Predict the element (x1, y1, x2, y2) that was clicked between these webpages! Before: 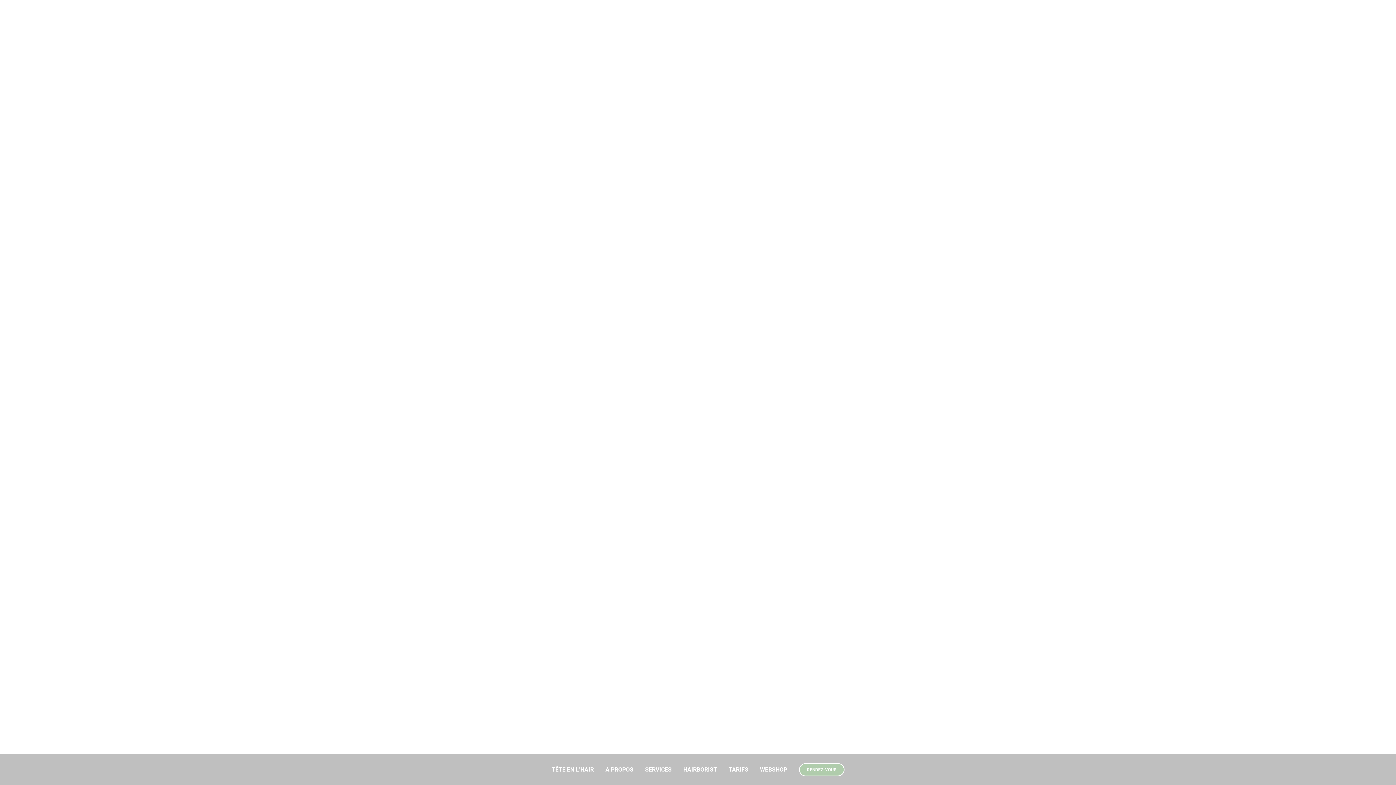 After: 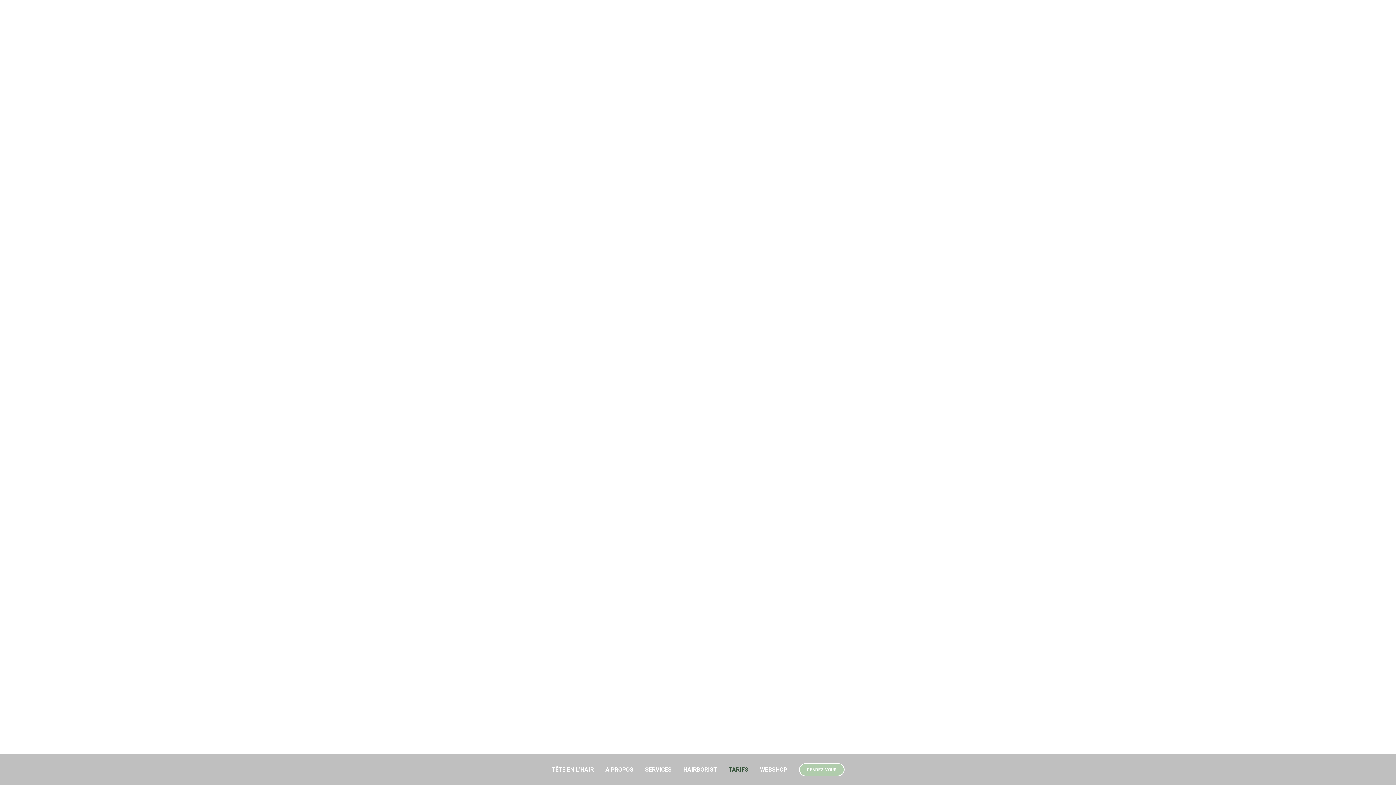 Action: bbox: (728, 766, 748, 773) label: TARIFS